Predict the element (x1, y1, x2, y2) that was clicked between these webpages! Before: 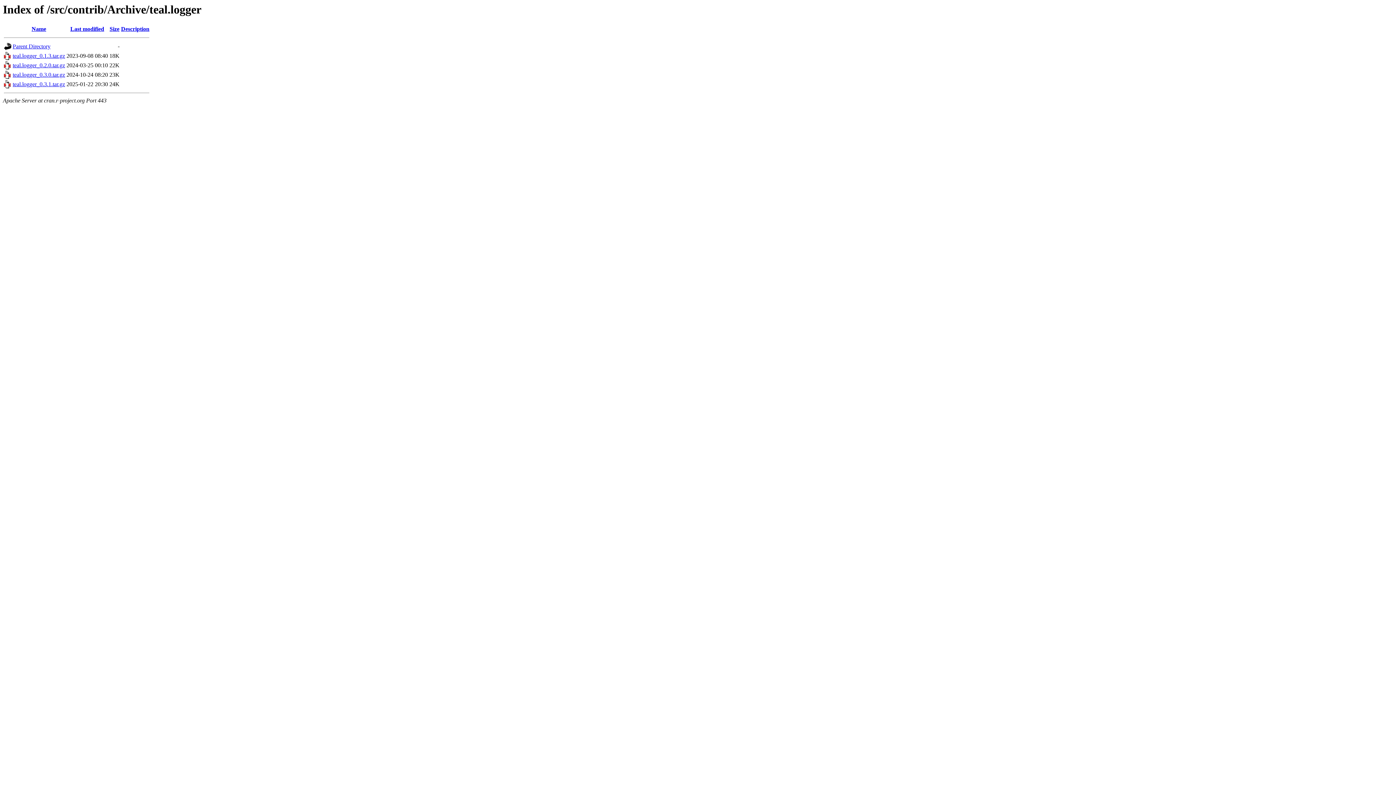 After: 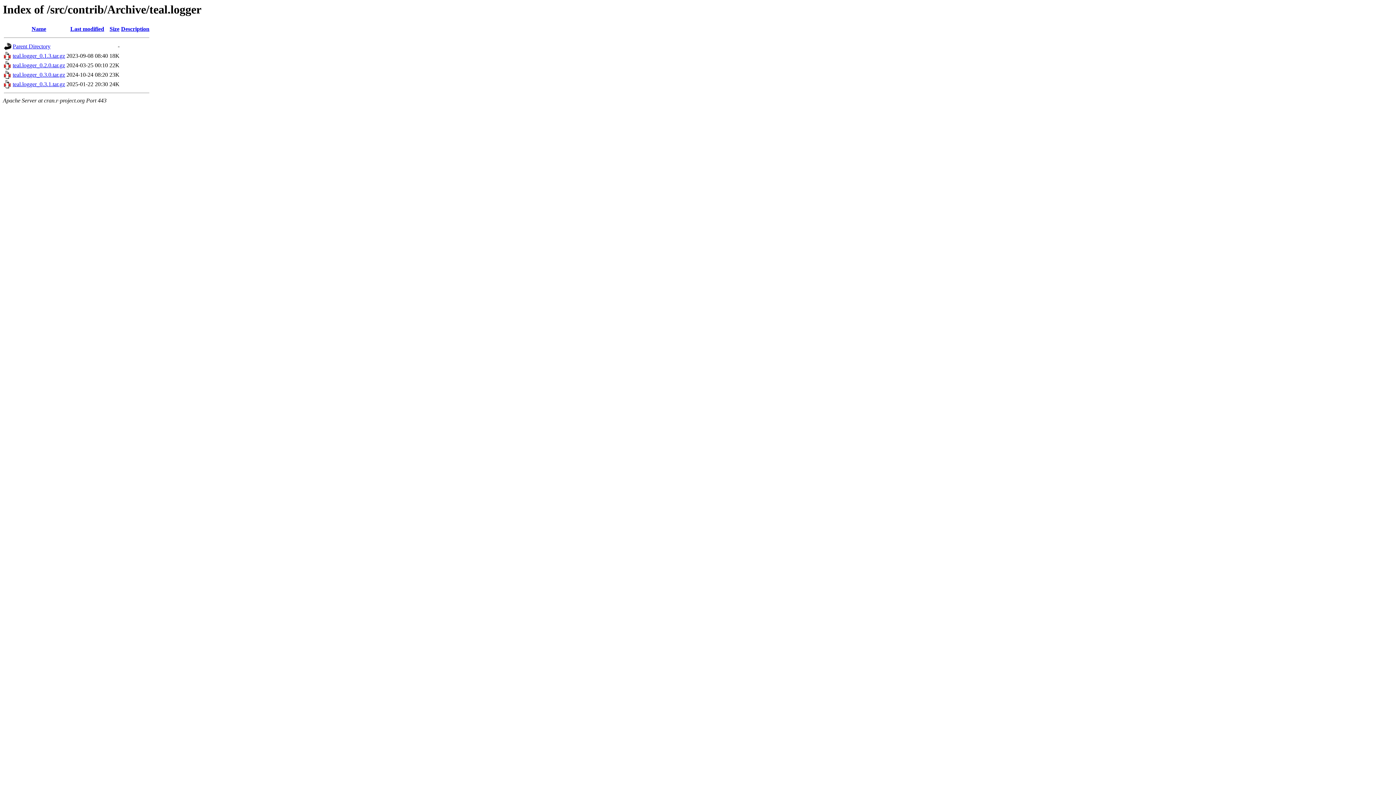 Action: bbox: (121, 25, 149, 32) label: Description